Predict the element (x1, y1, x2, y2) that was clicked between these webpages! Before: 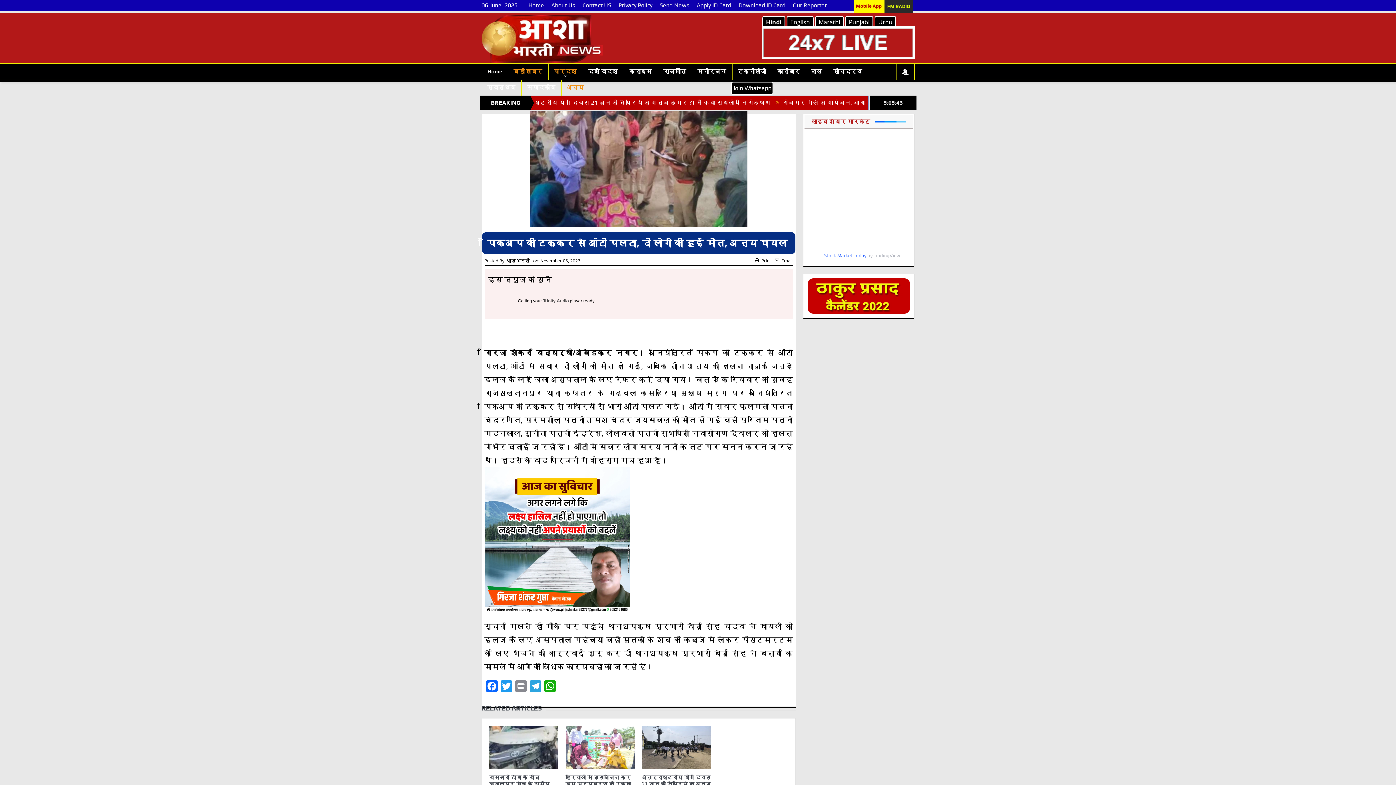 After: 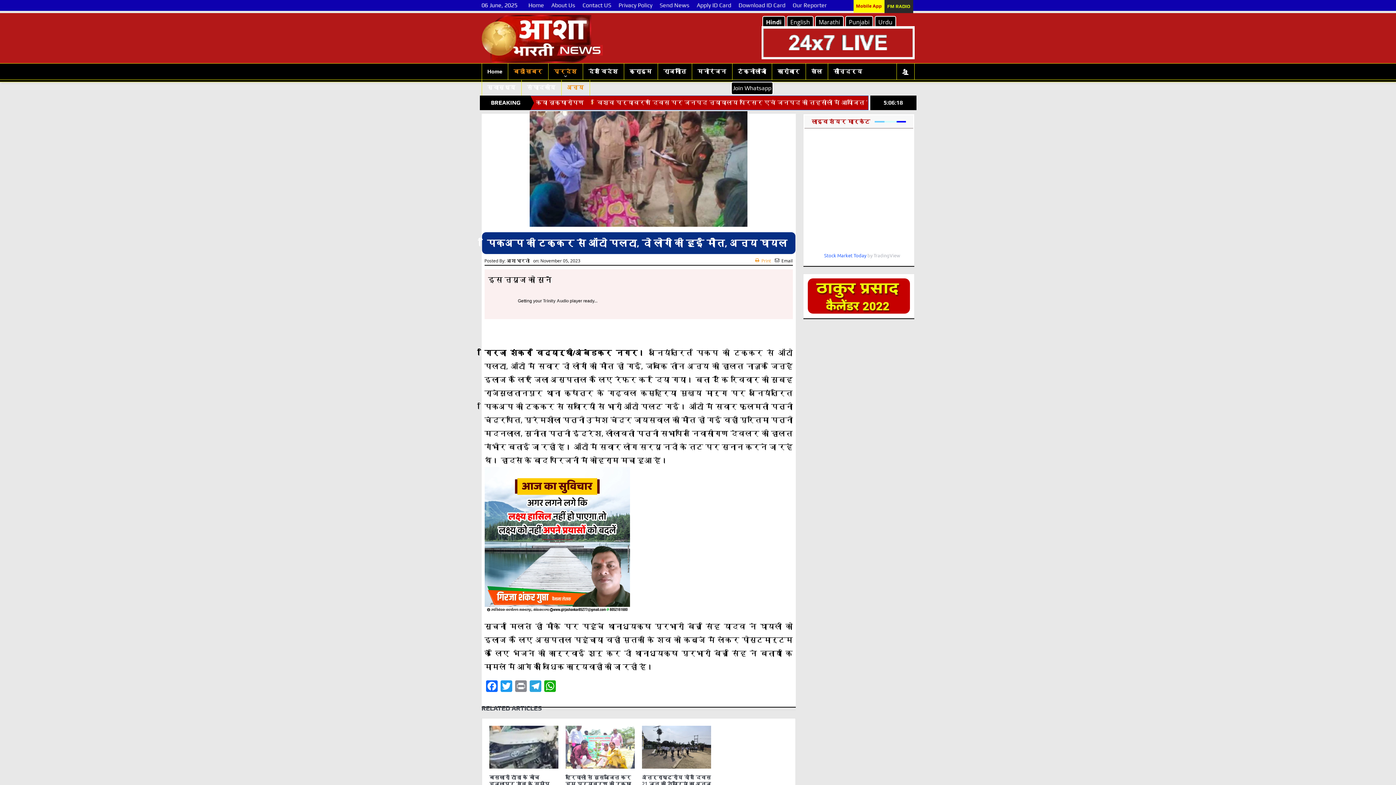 Action: label:  Print bbox: (755, 257, 771, 263)